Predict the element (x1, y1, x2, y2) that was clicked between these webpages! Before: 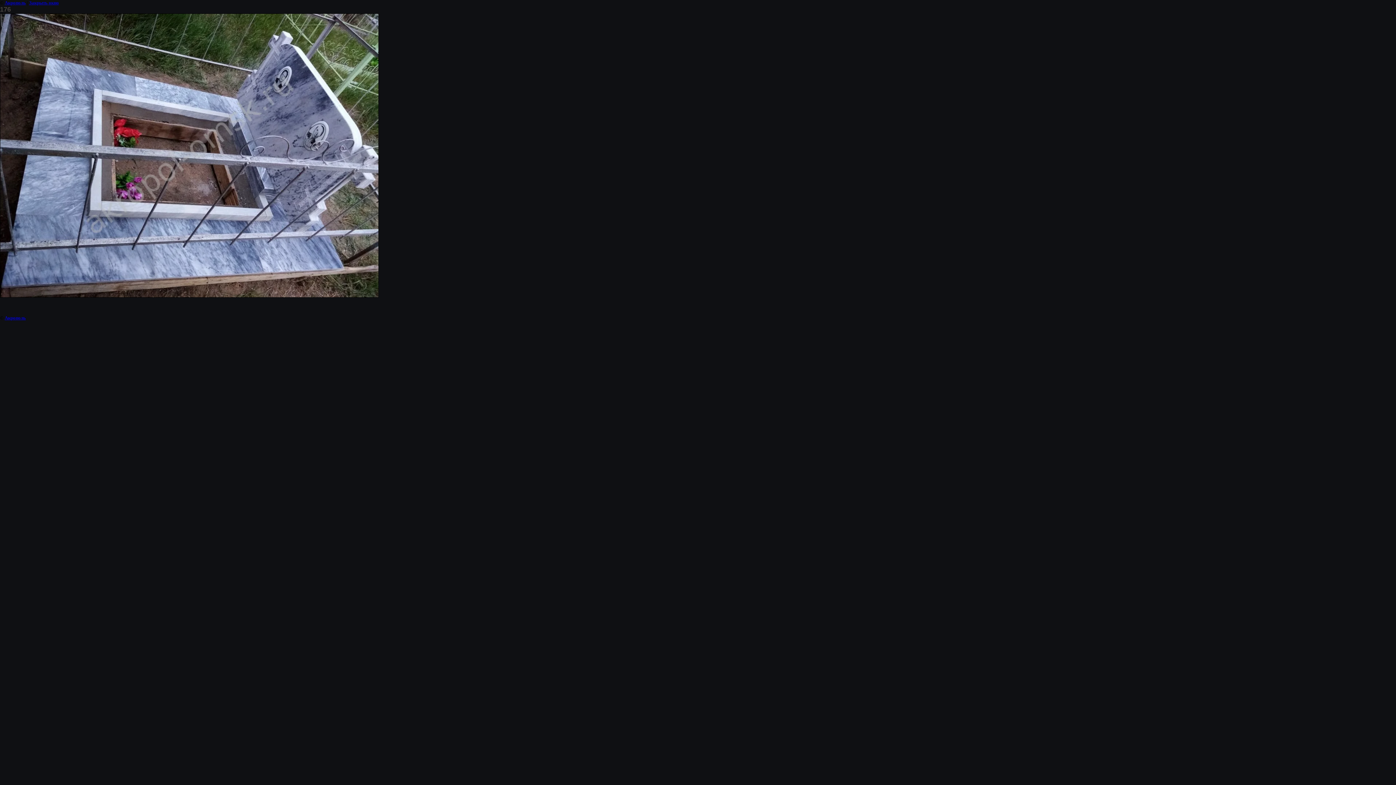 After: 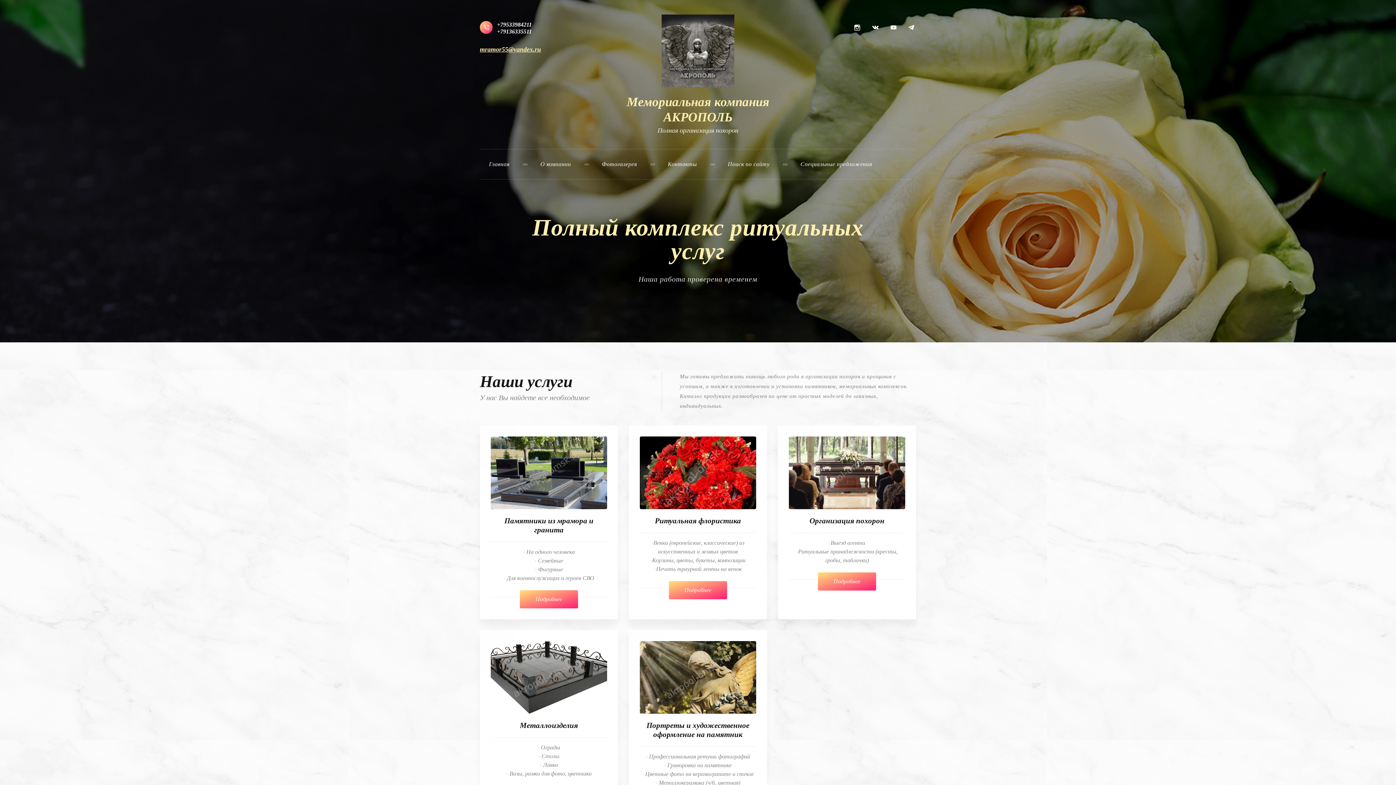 Action: bbox: (4, 0, 25, 5) label: Акрополь